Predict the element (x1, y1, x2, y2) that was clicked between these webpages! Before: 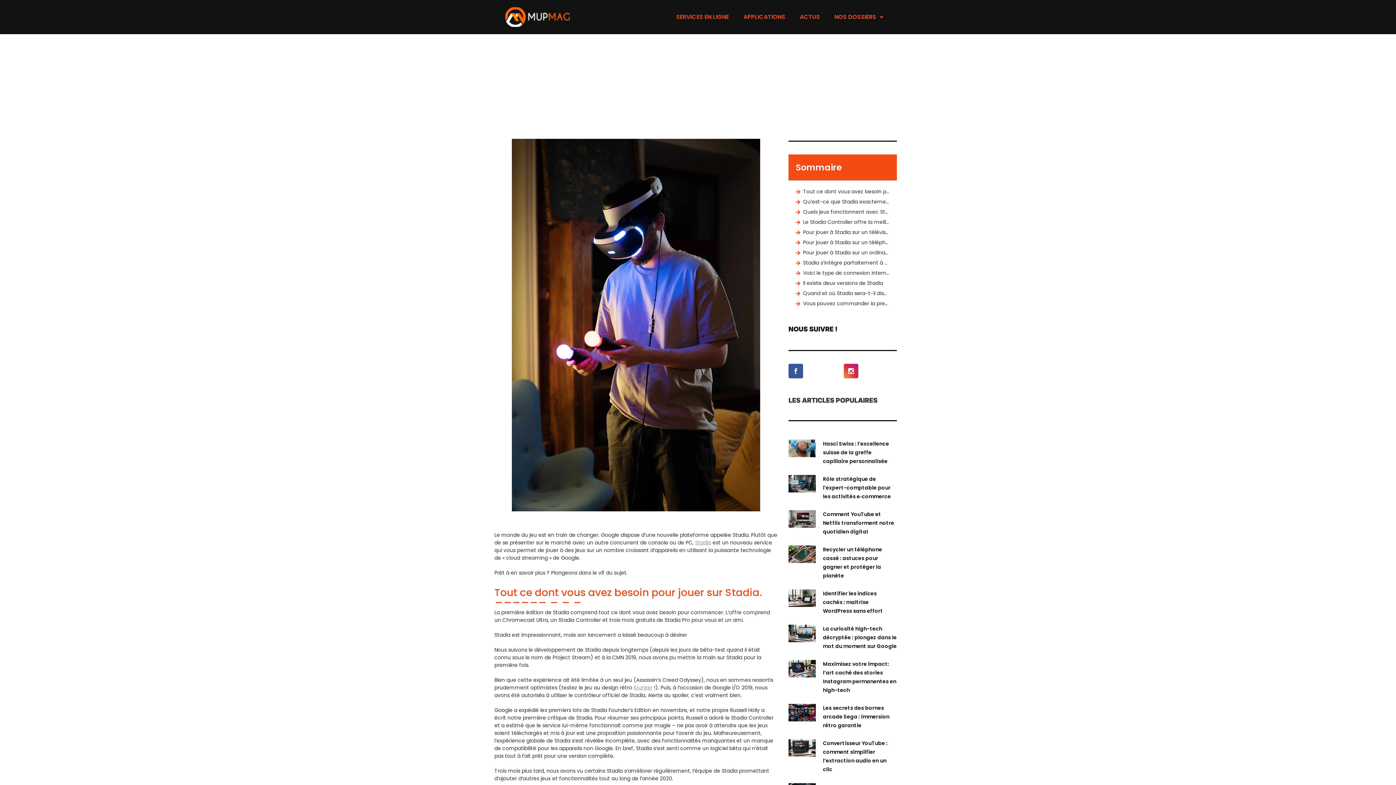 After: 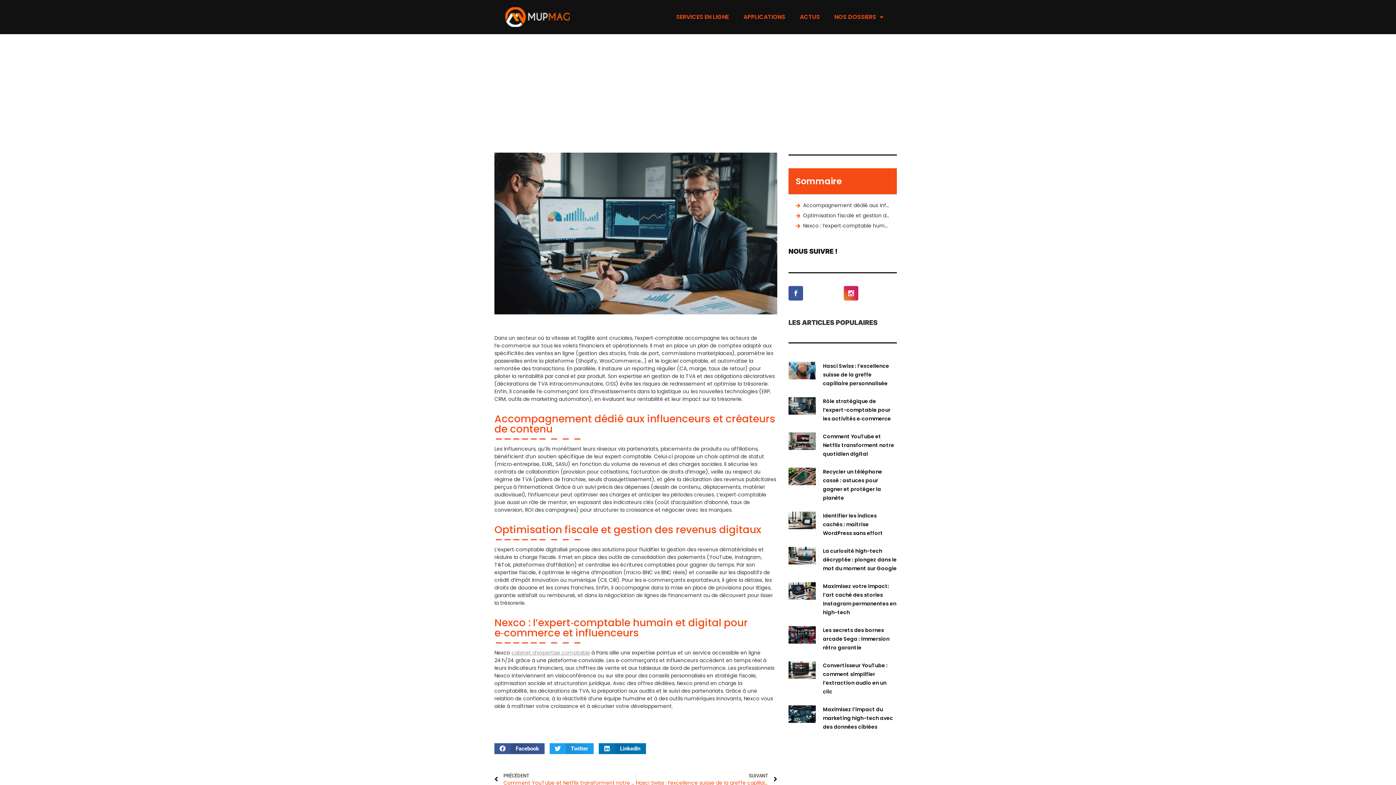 Action: bbox: (823, 475, 891, 500) label: Rôle stratégique de l’expert-comptable pour les activités e‑commerce